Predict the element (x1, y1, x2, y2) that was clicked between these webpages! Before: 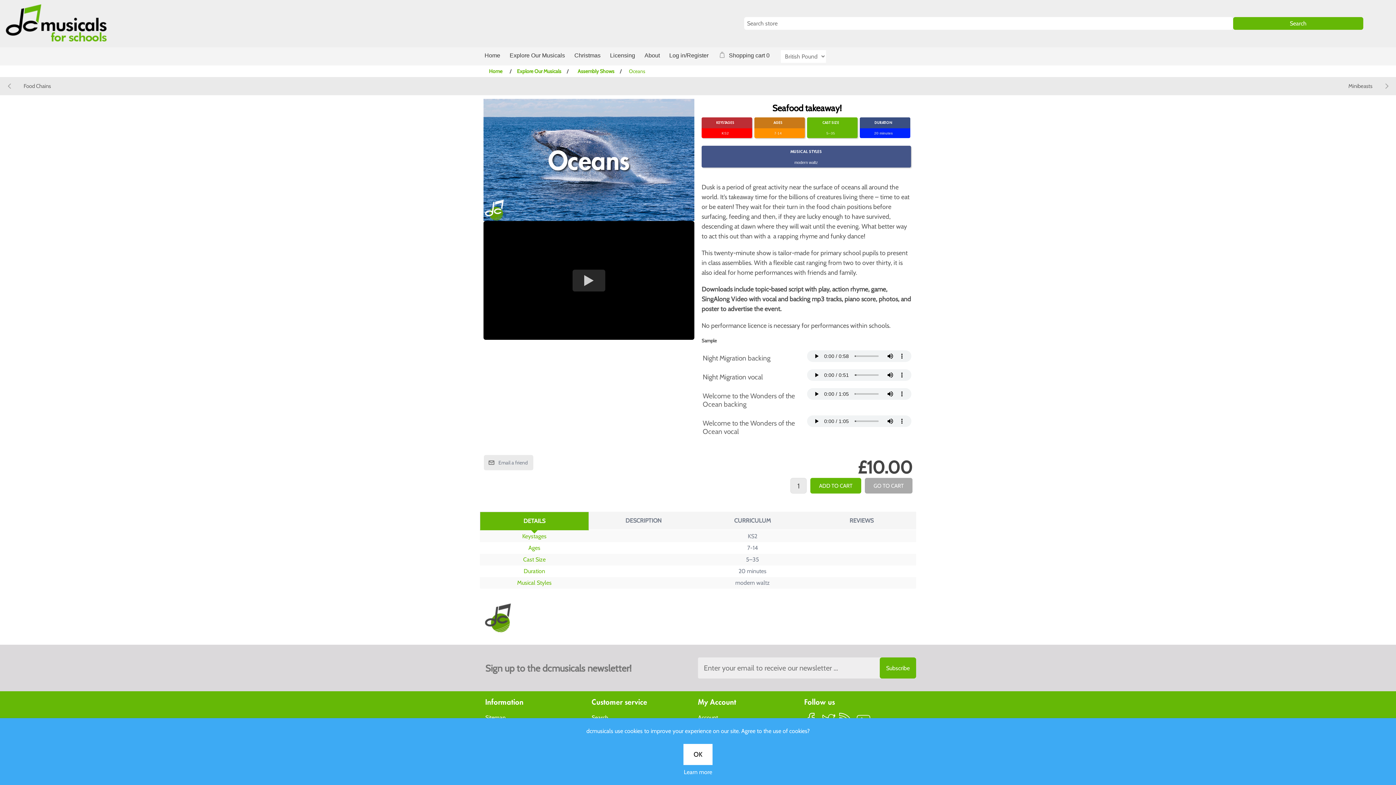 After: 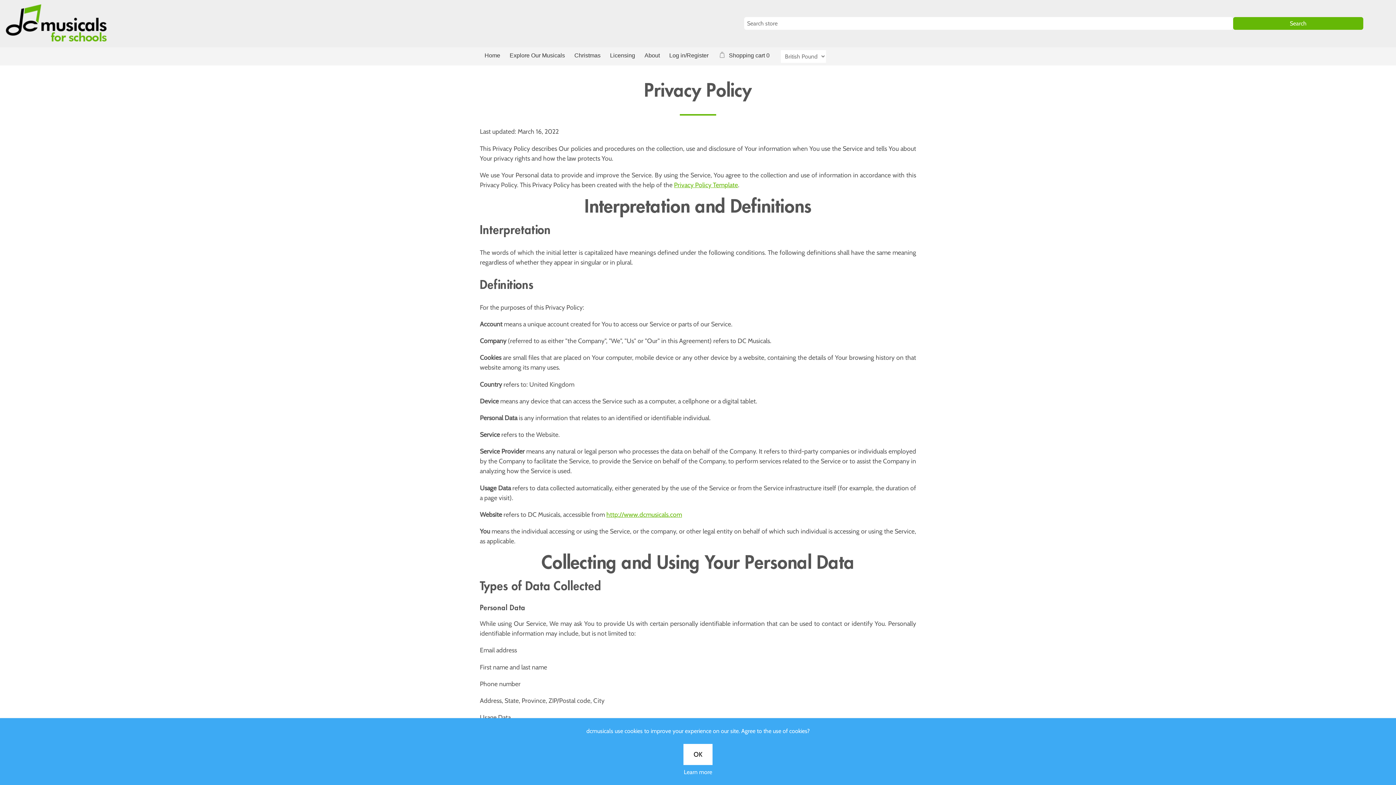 Action: label: Learn more bbox: (9, 769, 1386, 776)